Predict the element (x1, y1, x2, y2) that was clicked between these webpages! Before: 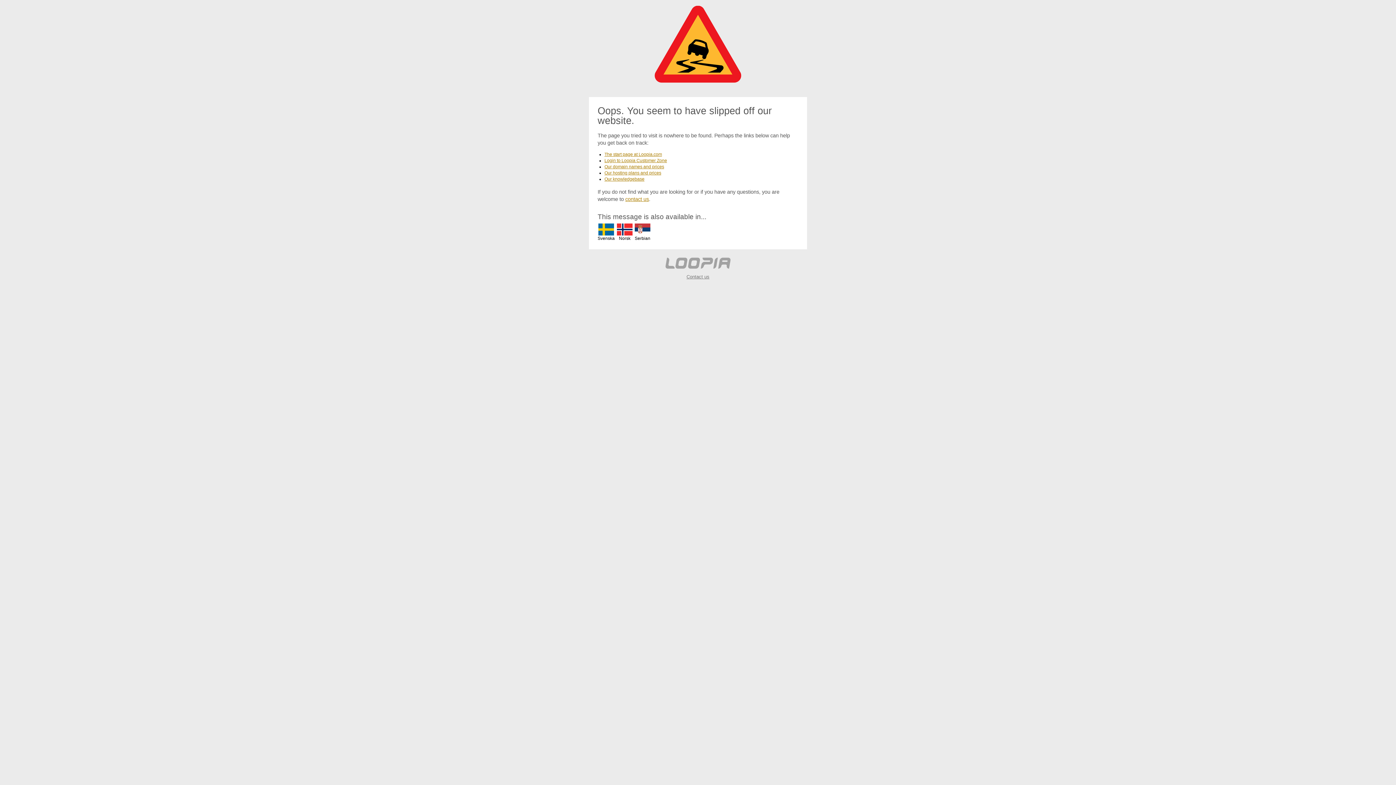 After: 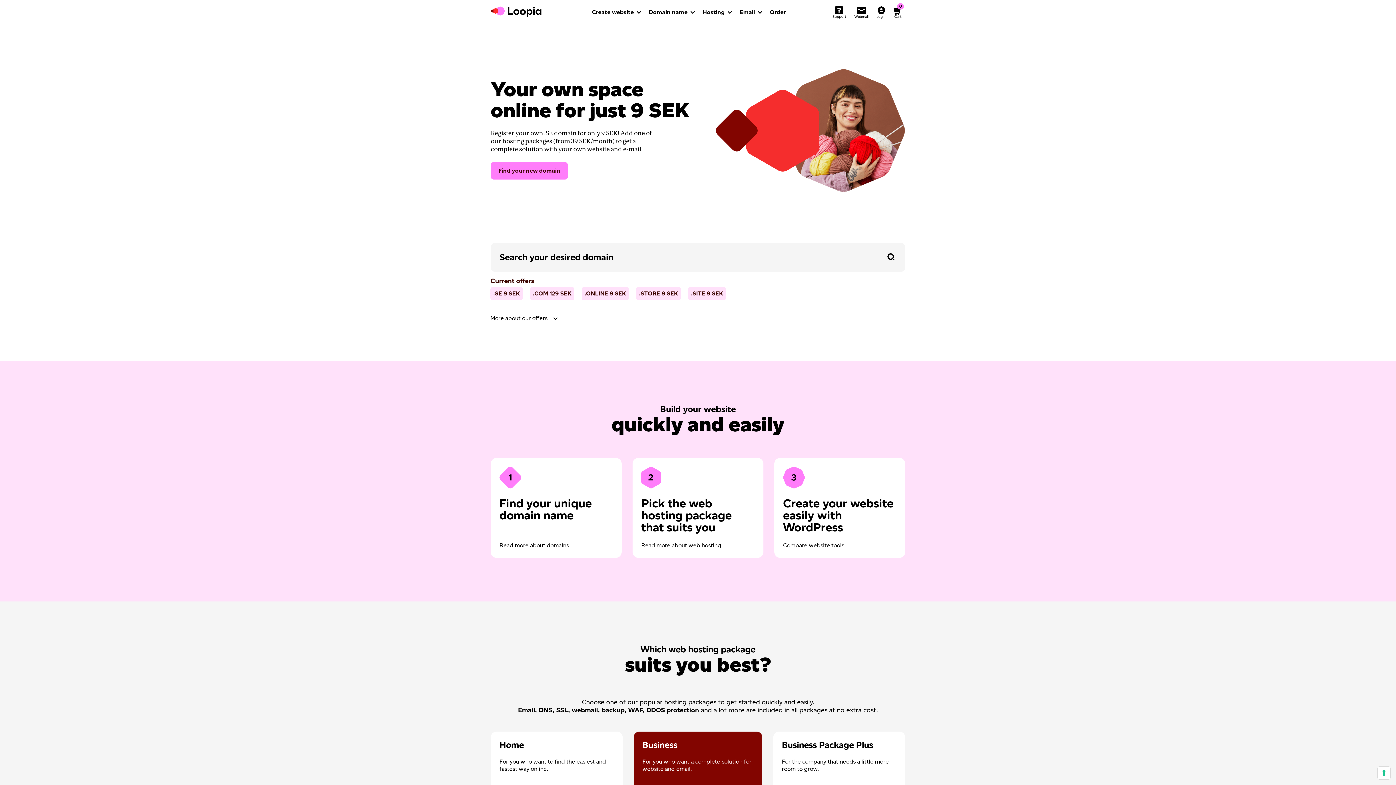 Action: bbox: (665, 268, 730, 274)